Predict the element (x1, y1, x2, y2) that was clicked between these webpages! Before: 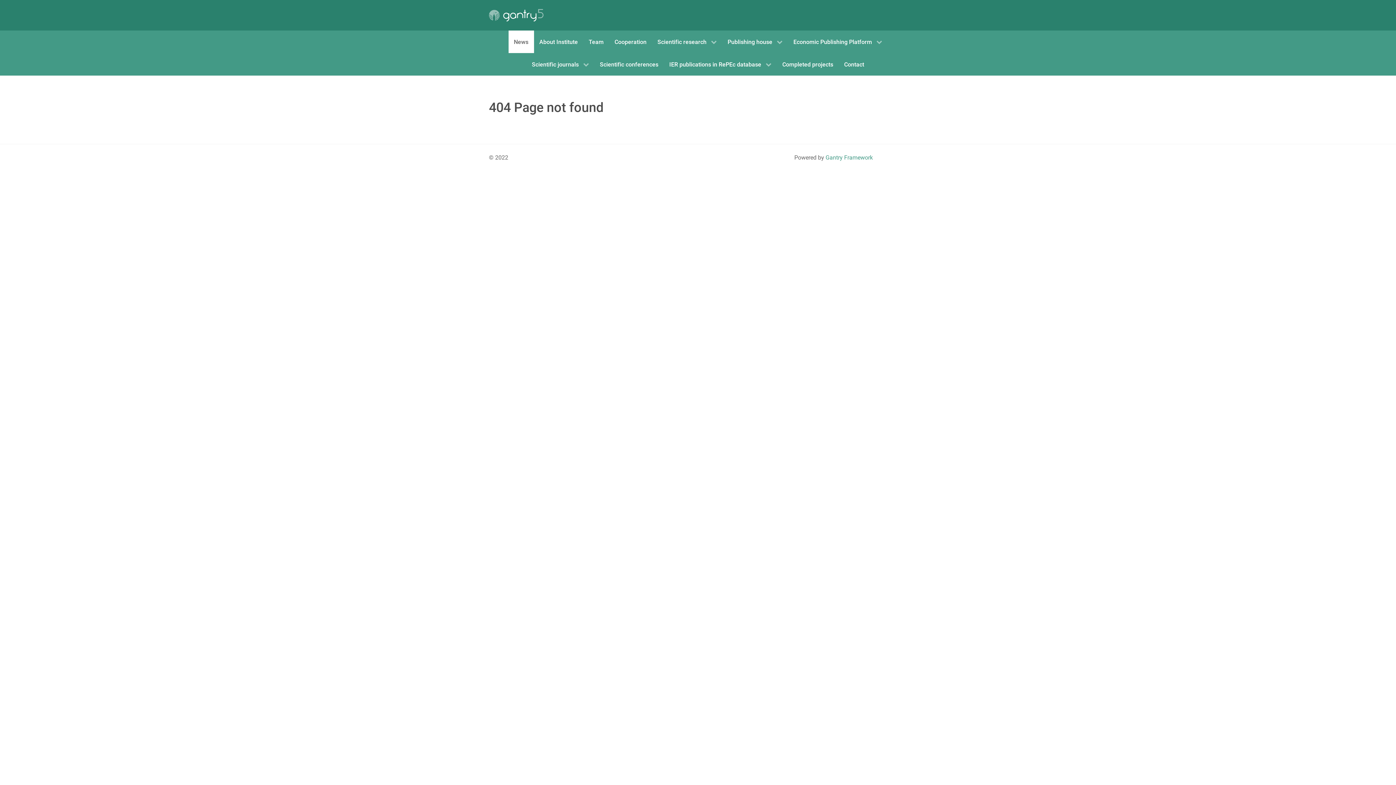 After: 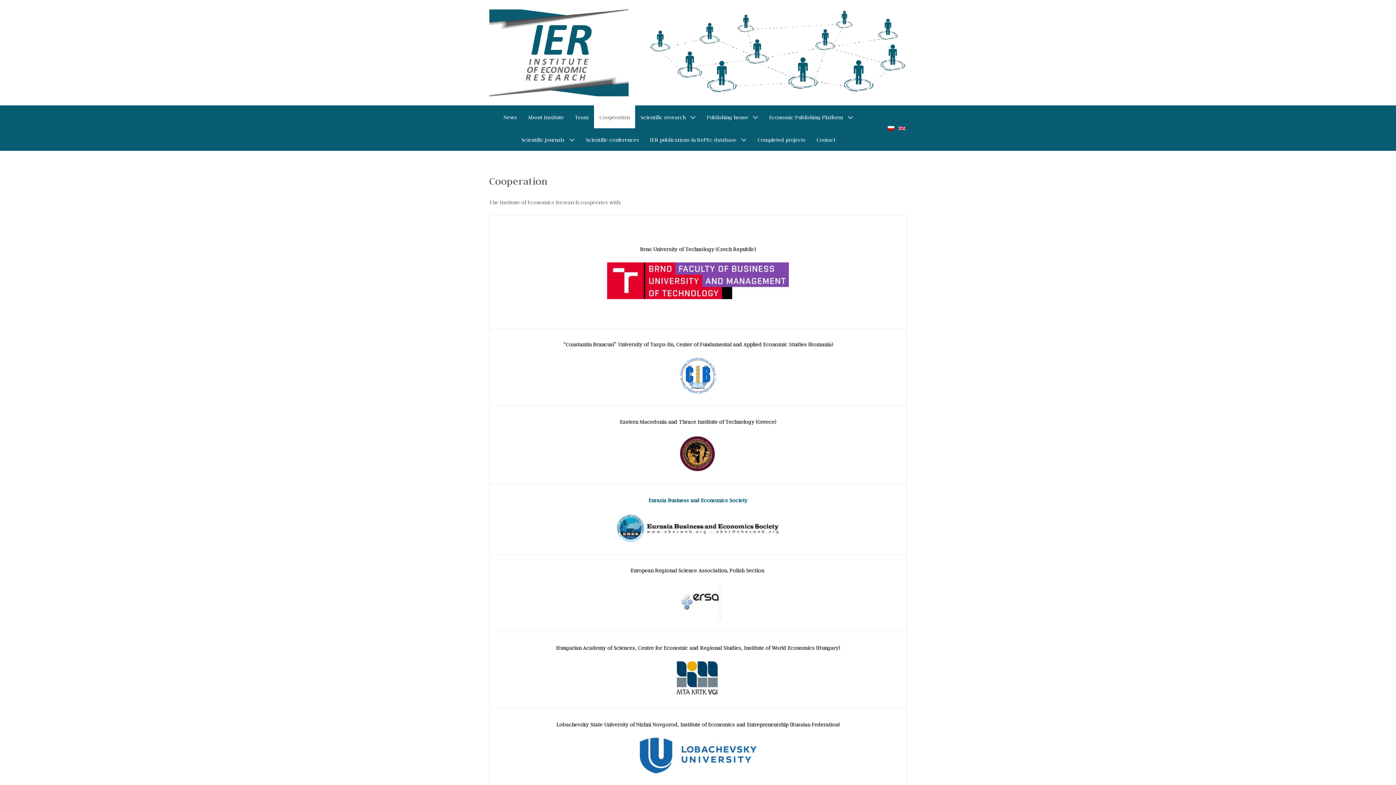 Action: bbox: (609, 30, 652, 53) label: Cooperation